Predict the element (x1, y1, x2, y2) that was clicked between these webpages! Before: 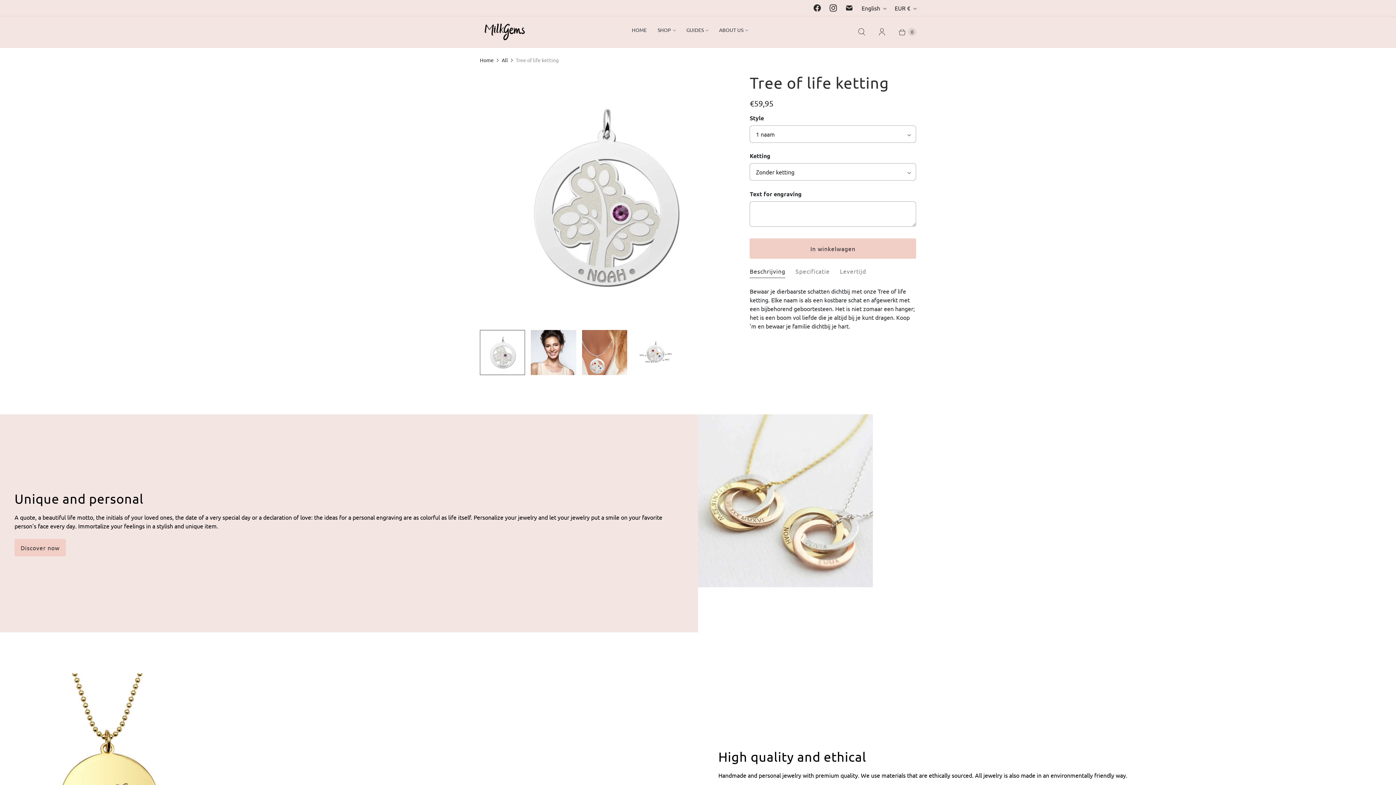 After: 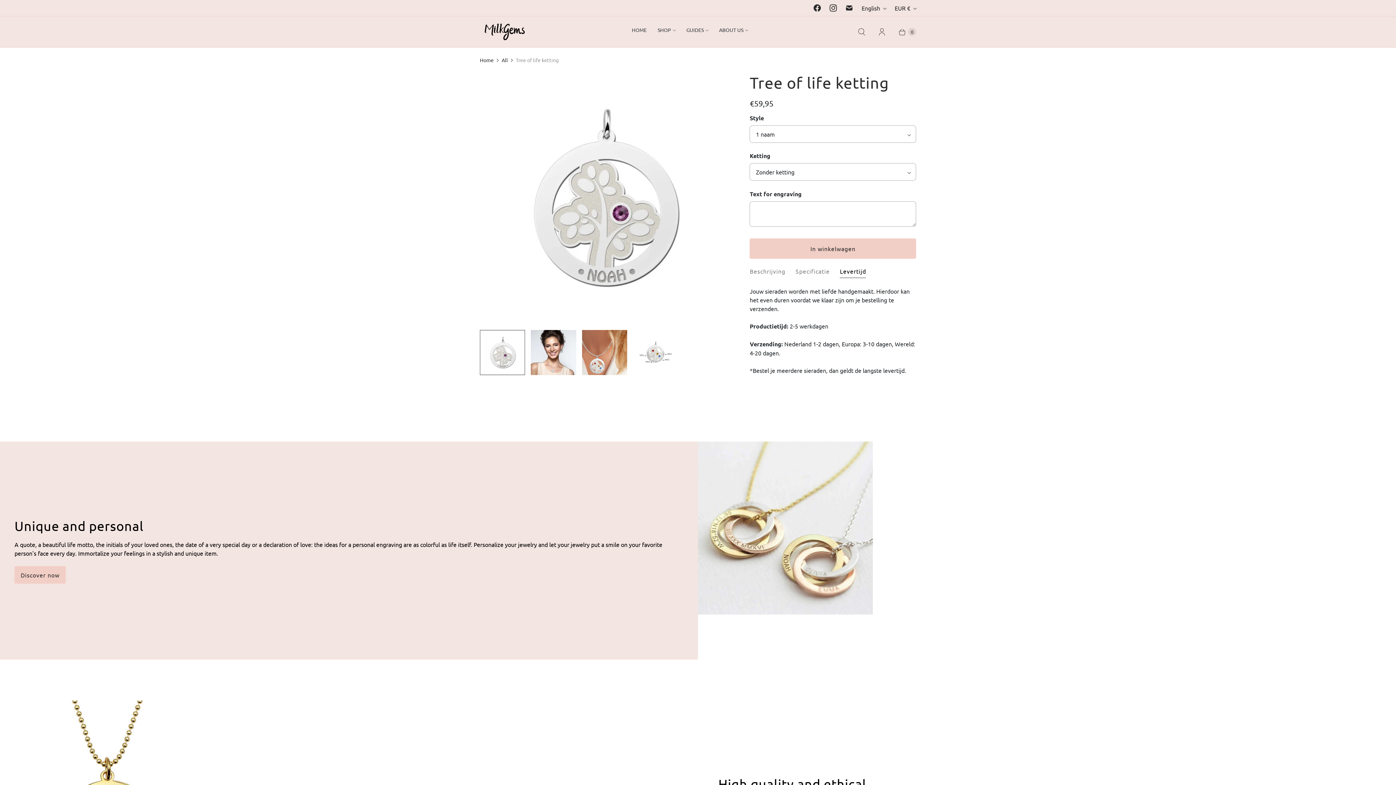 Action: label: Levertijd bbox: (840, 263, 866, 277)